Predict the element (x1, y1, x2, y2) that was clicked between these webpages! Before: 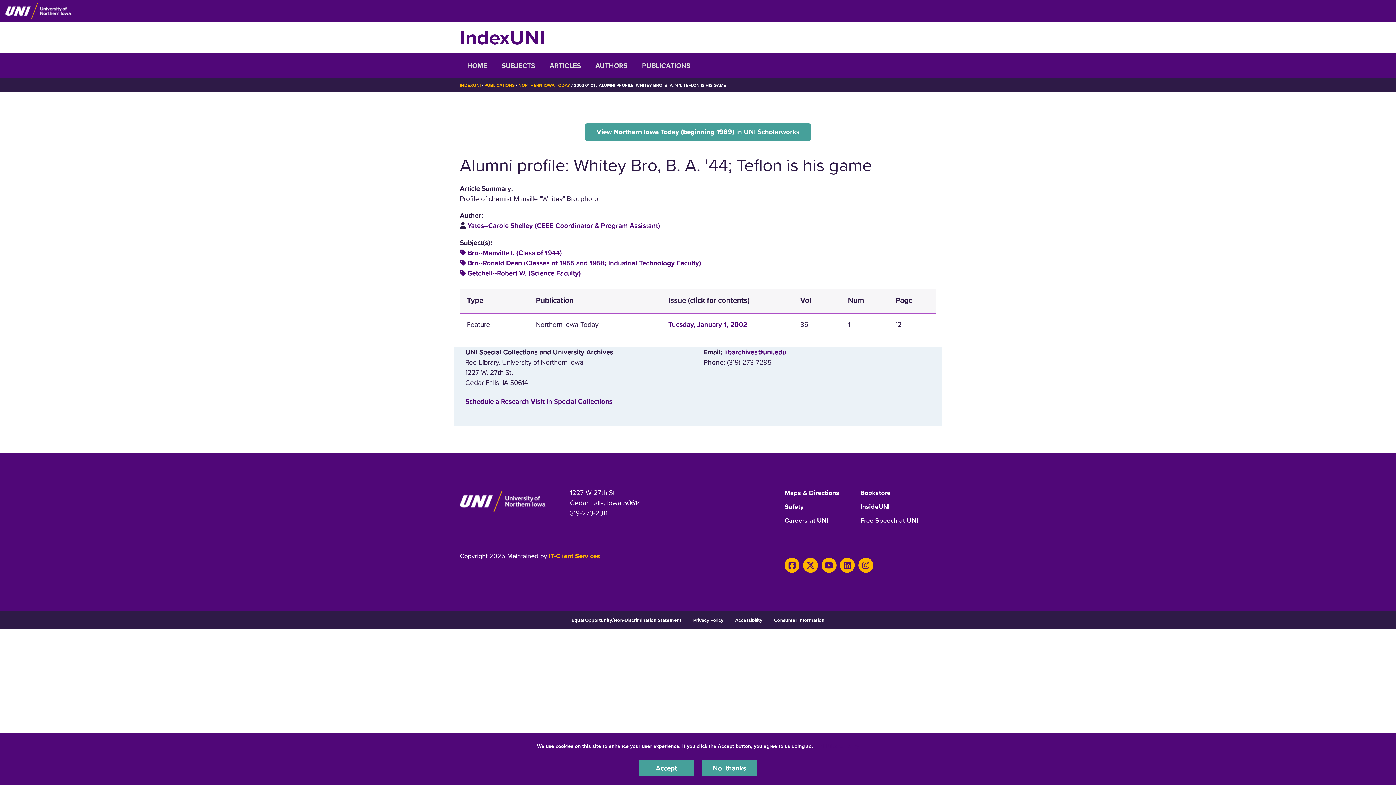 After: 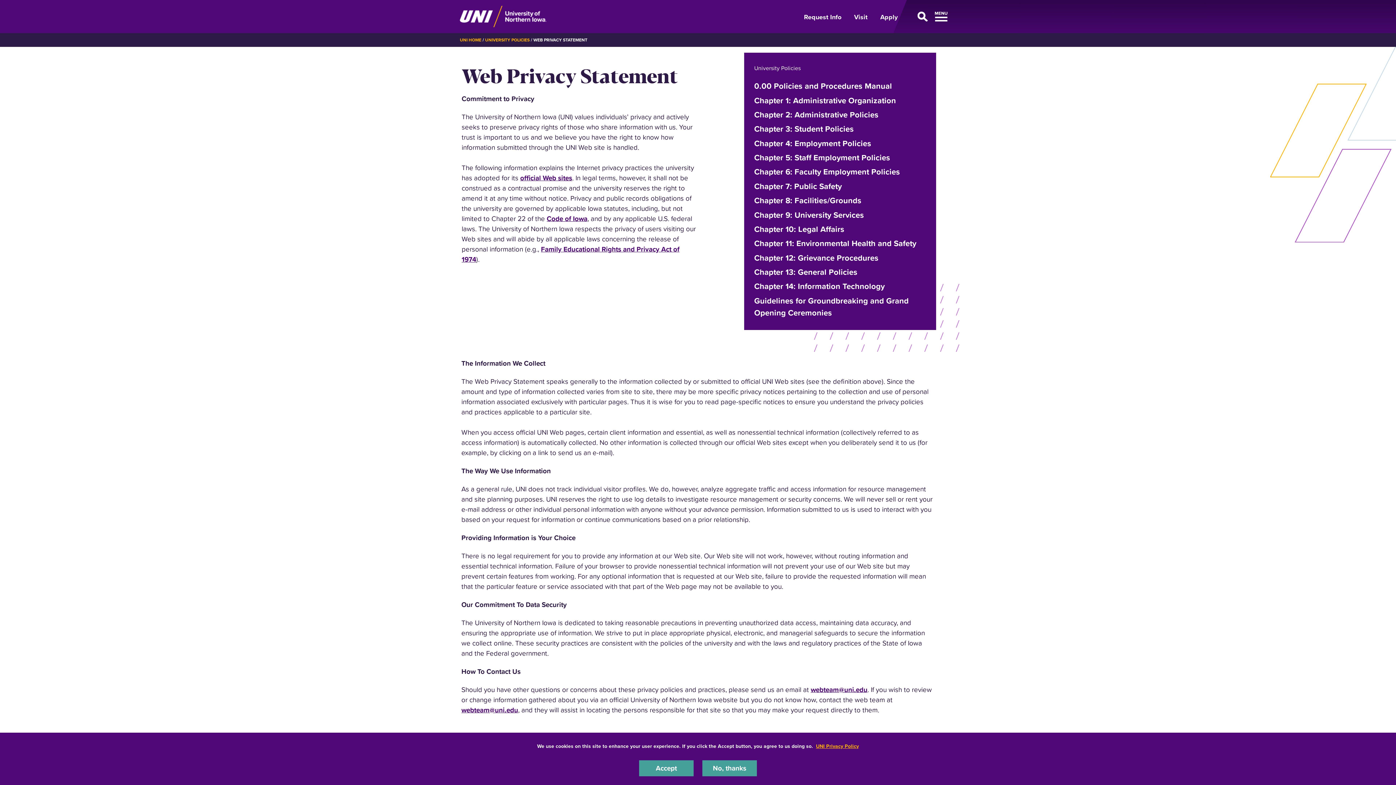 Action: bbox: (693, 617, 723, 623) label: Privacy Policy